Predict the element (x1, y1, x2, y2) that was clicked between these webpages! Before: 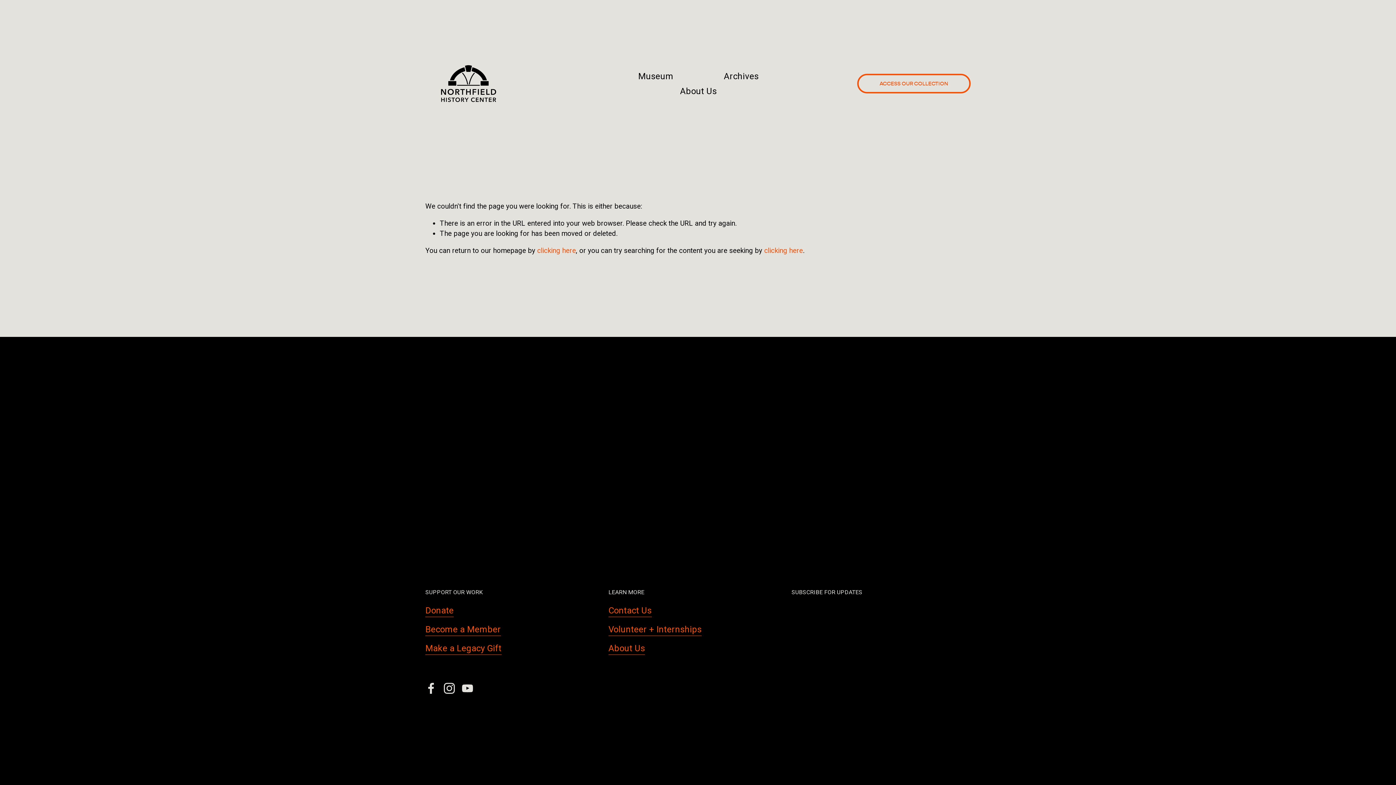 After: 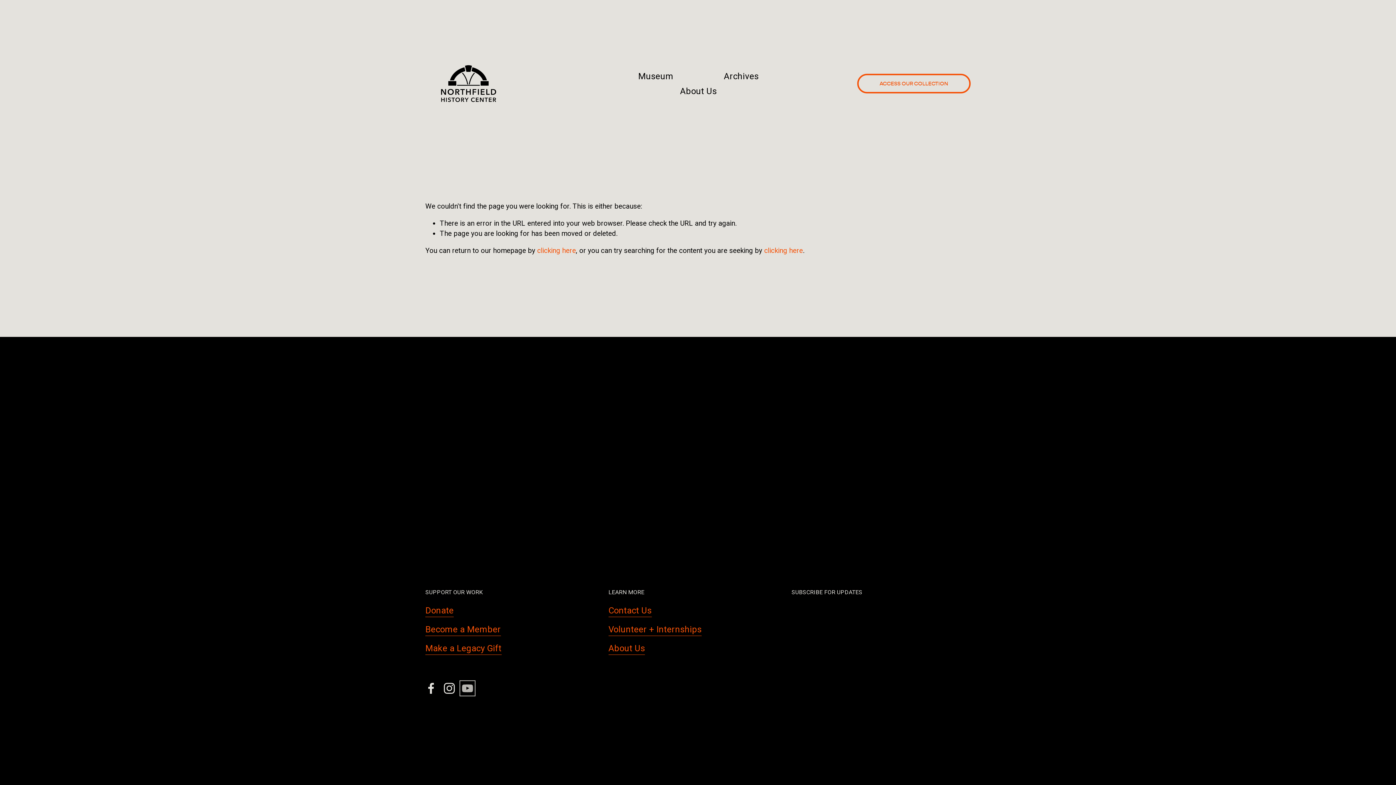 Action: label: YouTube bbox: (461, 682, 473, 694)